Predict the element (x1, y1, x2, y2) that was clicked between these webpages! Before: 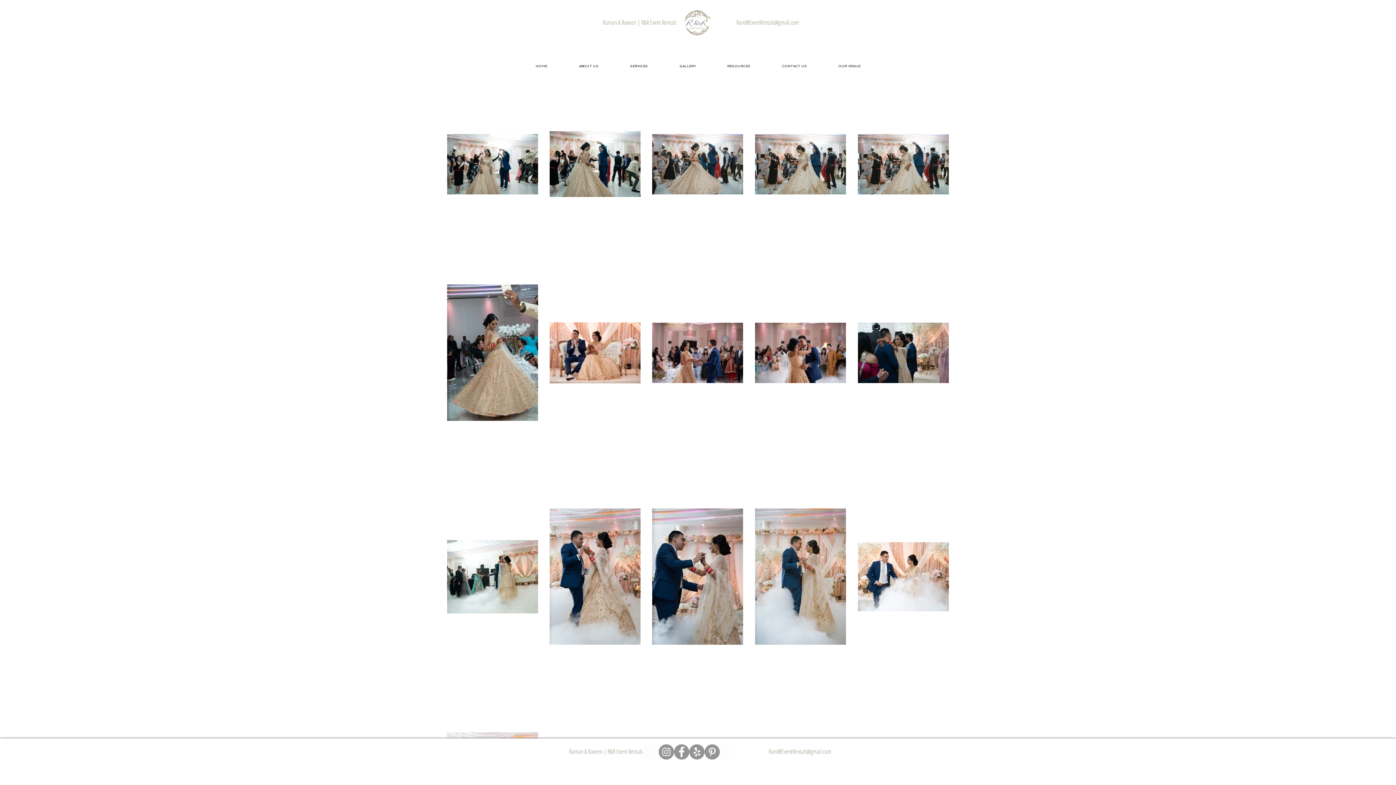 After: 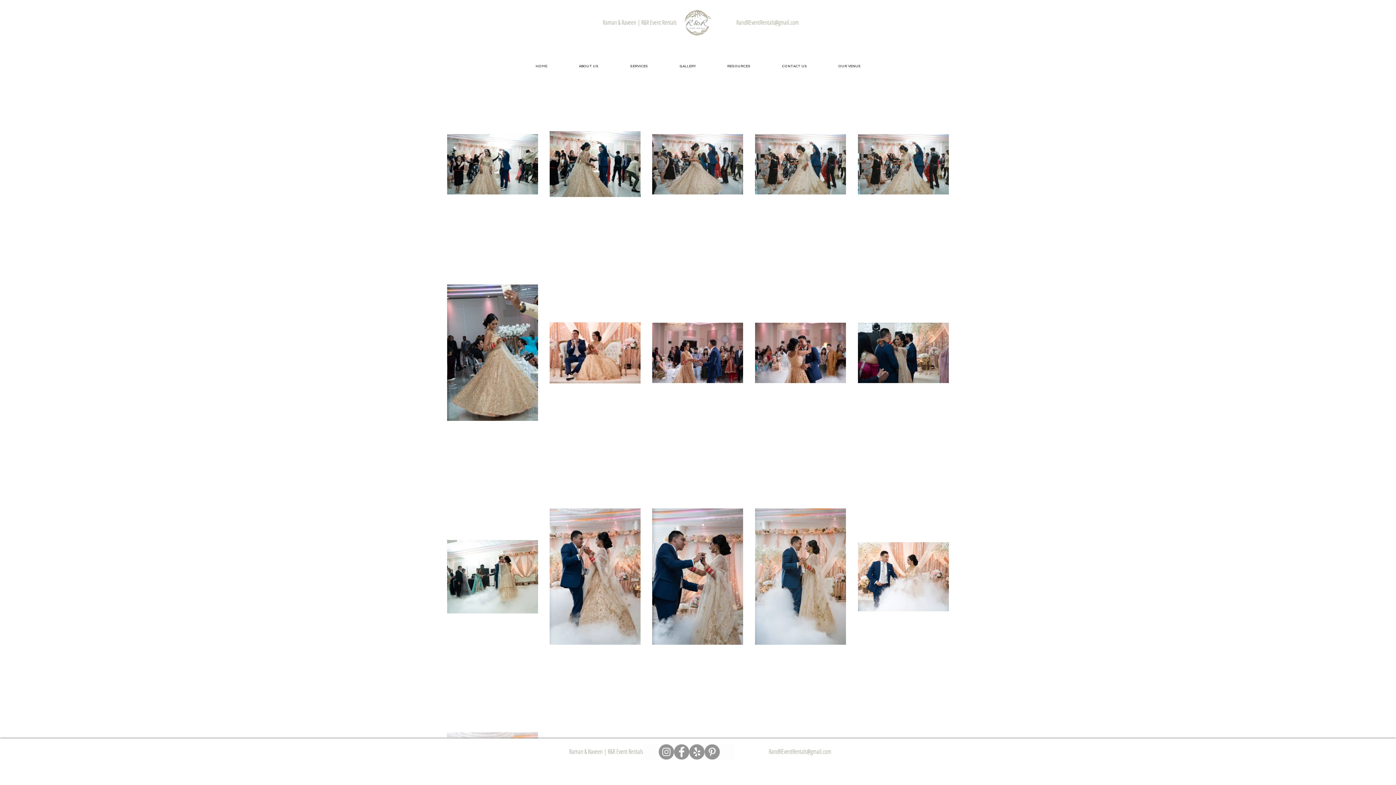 Action: bbox: (658, 744, 674, 760) label: R&R Event Rentals - Instagram Page